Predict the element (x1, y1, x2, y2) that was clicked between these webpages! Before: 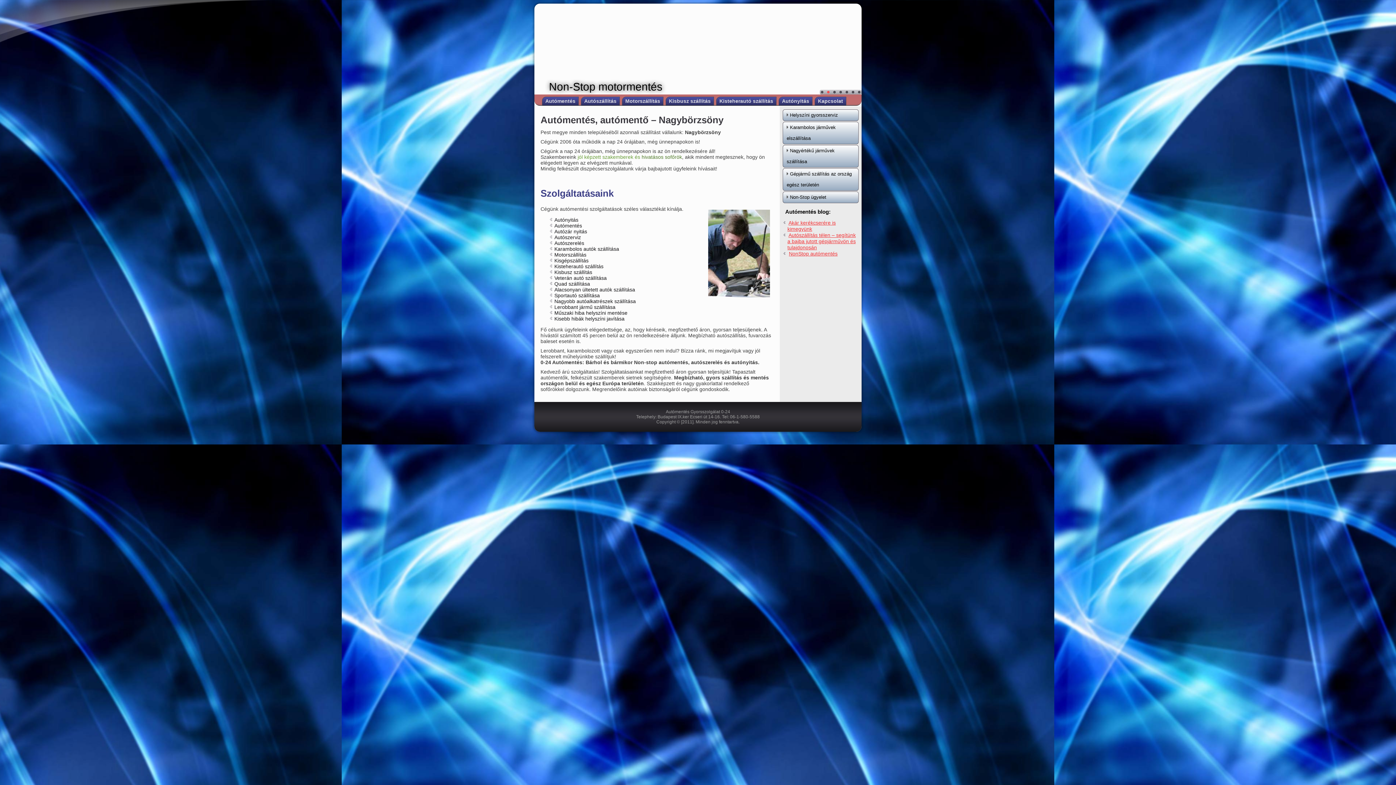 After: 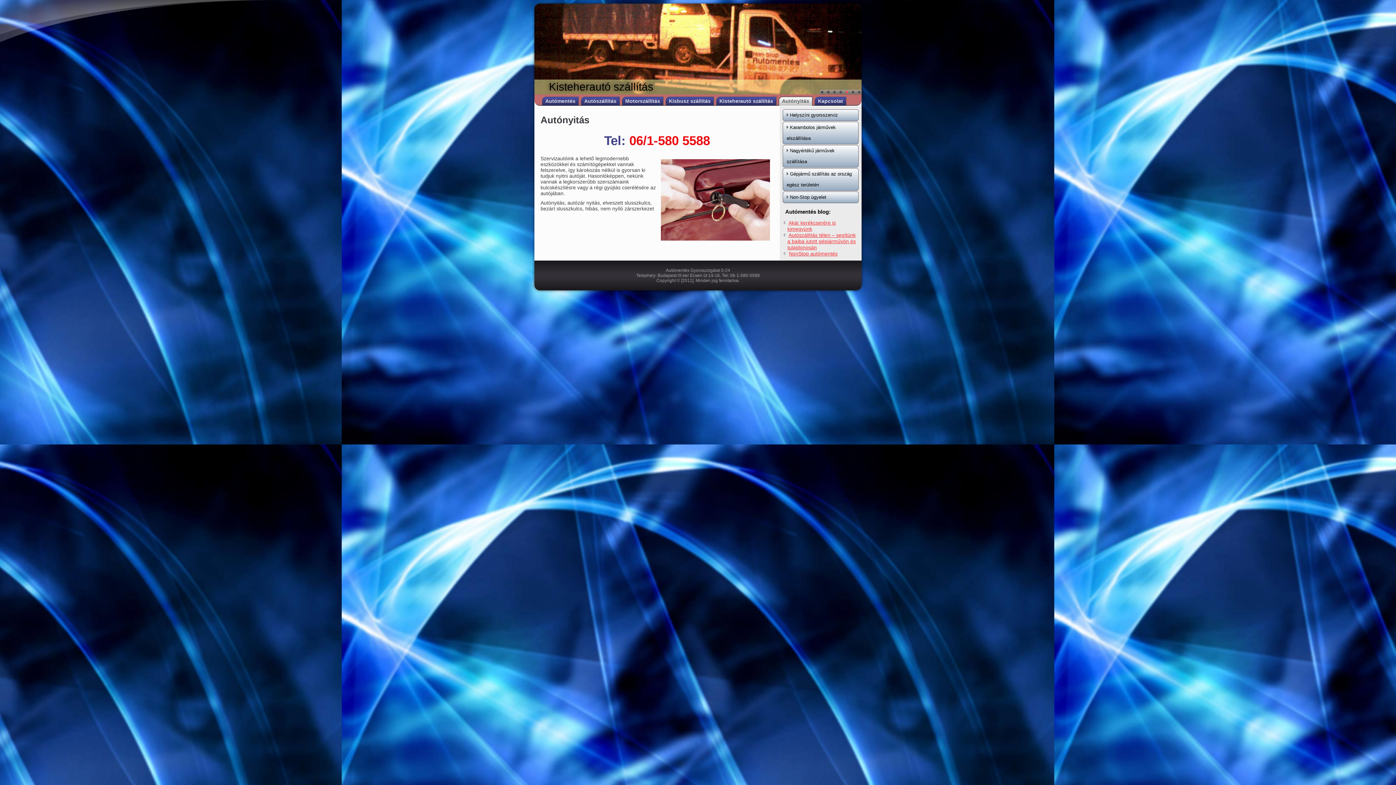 Action: bbox: (778, 96, 812, 105) label: Autónyitás